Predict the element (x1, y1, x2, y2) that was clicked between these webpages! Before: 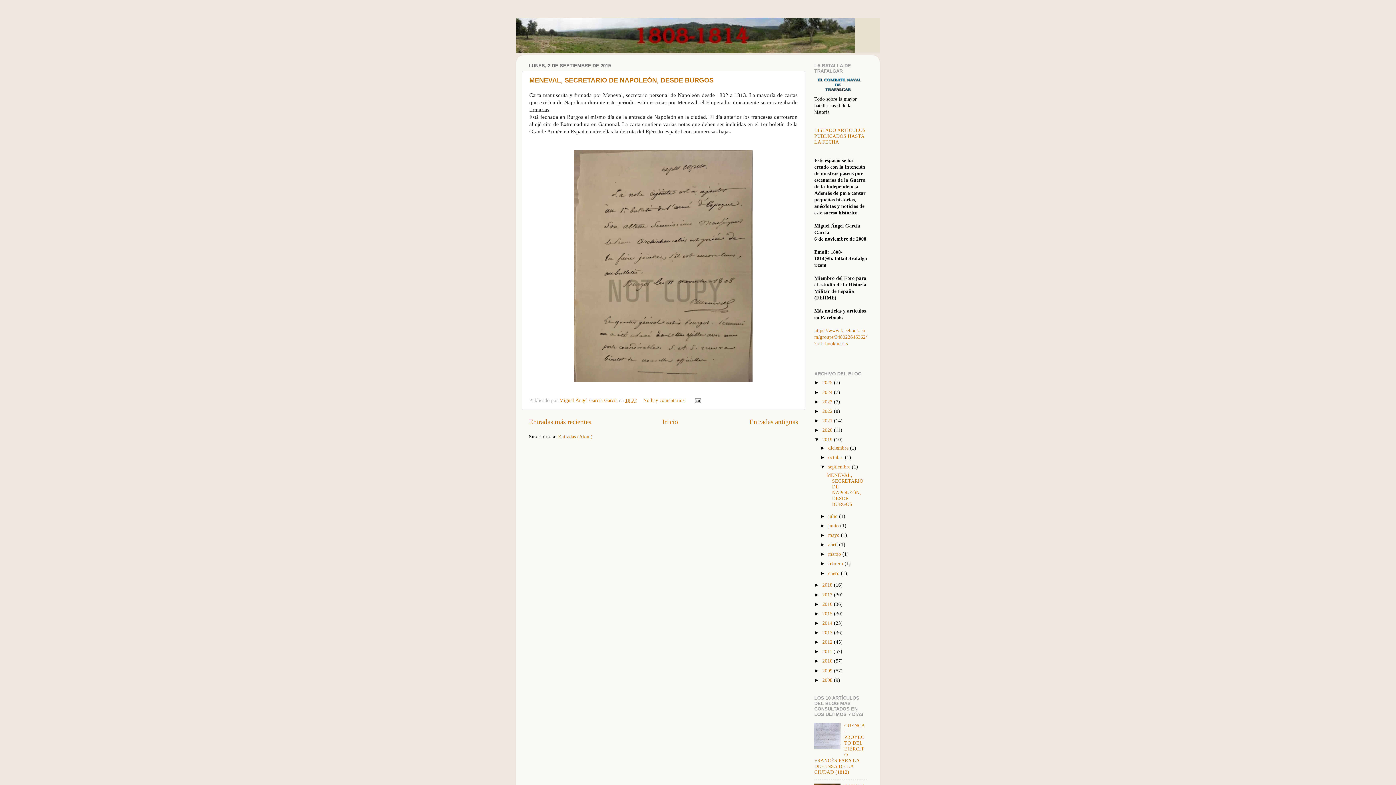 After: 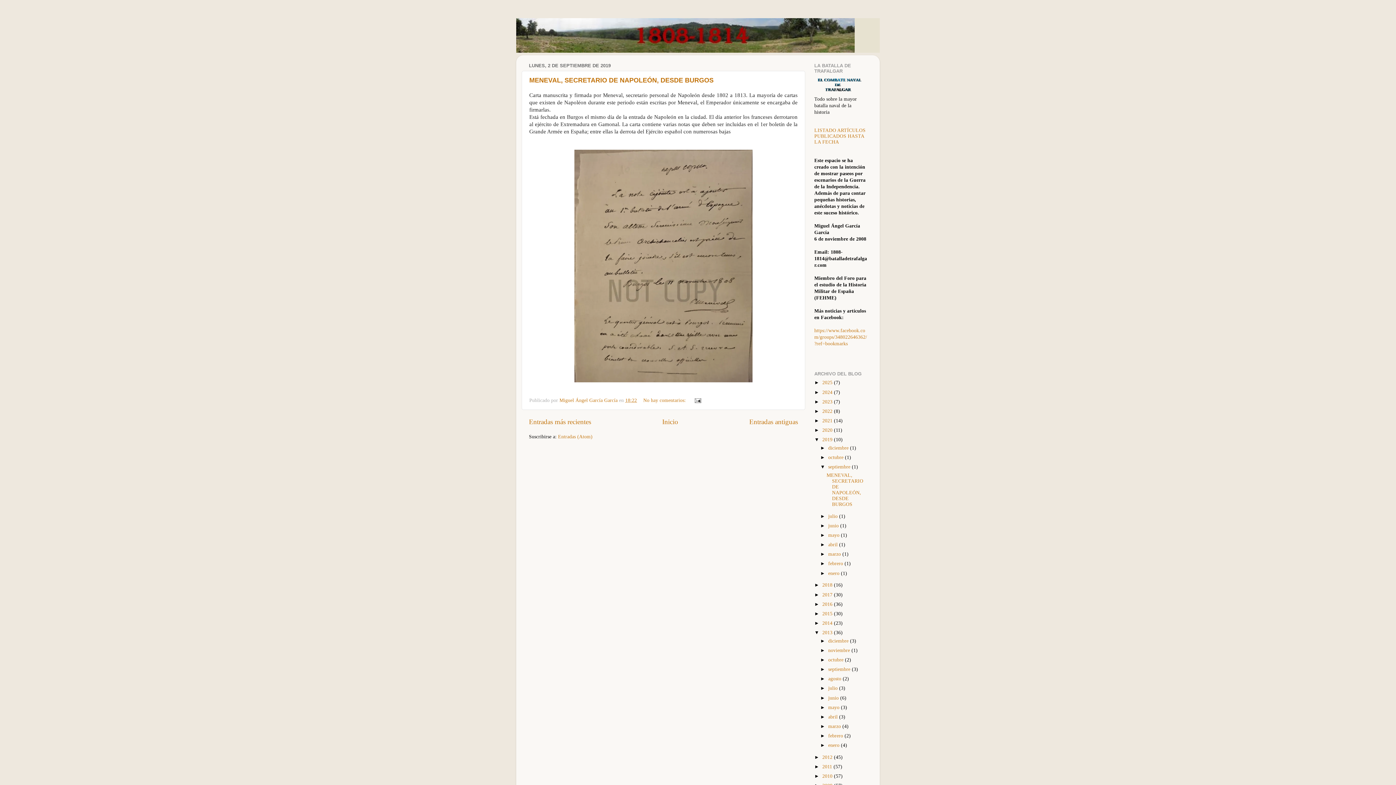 Action: bbox: (814, 630, 822, 635) label: ►  